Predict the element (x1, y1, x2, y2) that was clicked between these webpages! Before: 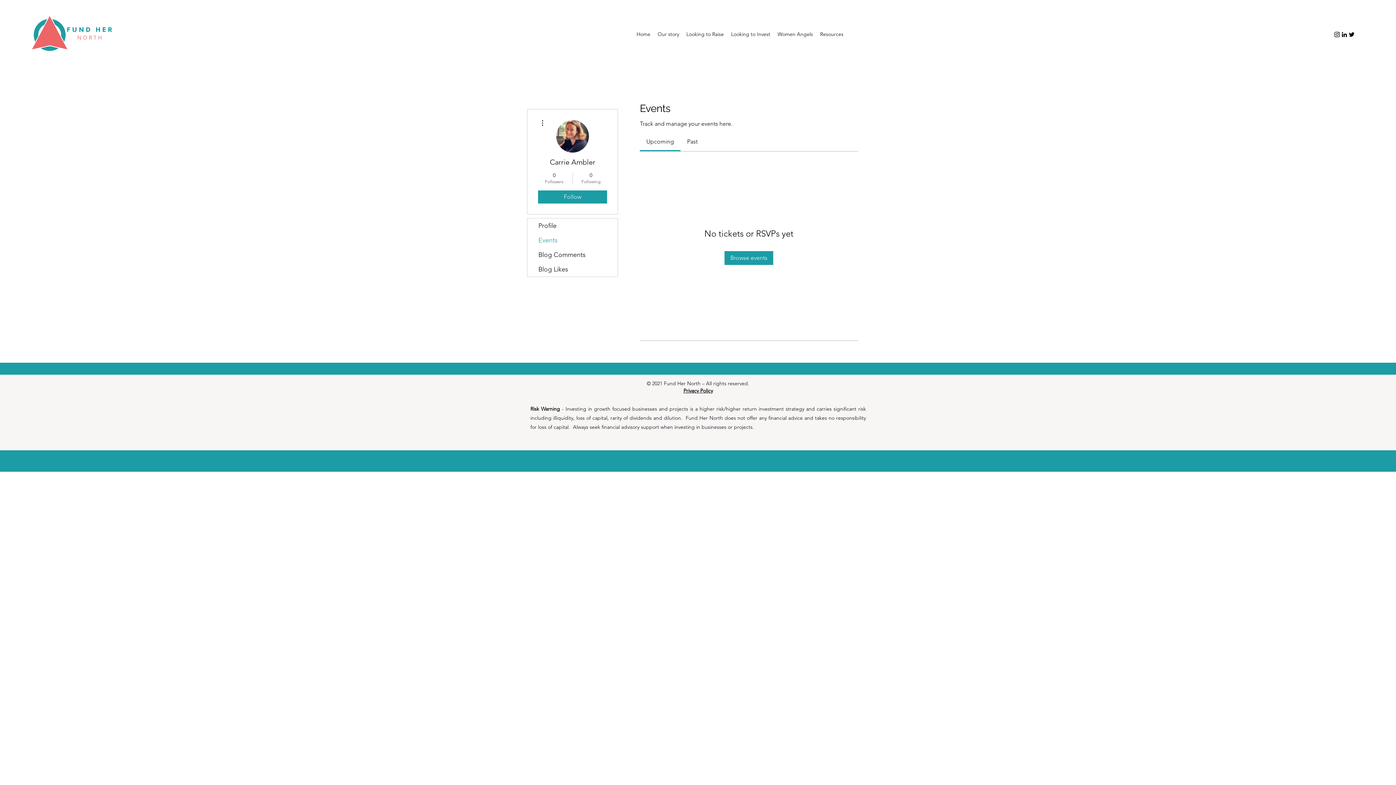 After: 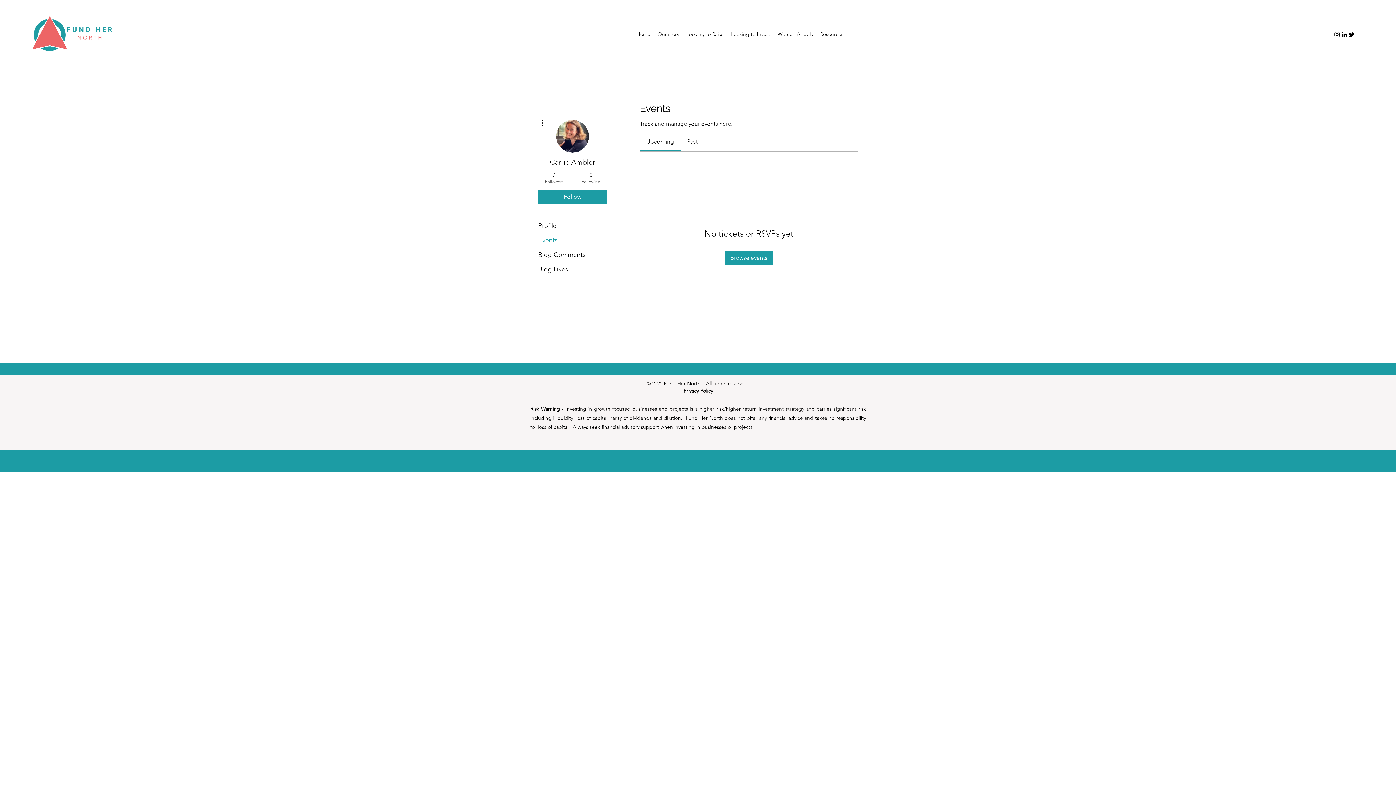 Action: bbox: (774, 28, 816, 39) label: Women Angels